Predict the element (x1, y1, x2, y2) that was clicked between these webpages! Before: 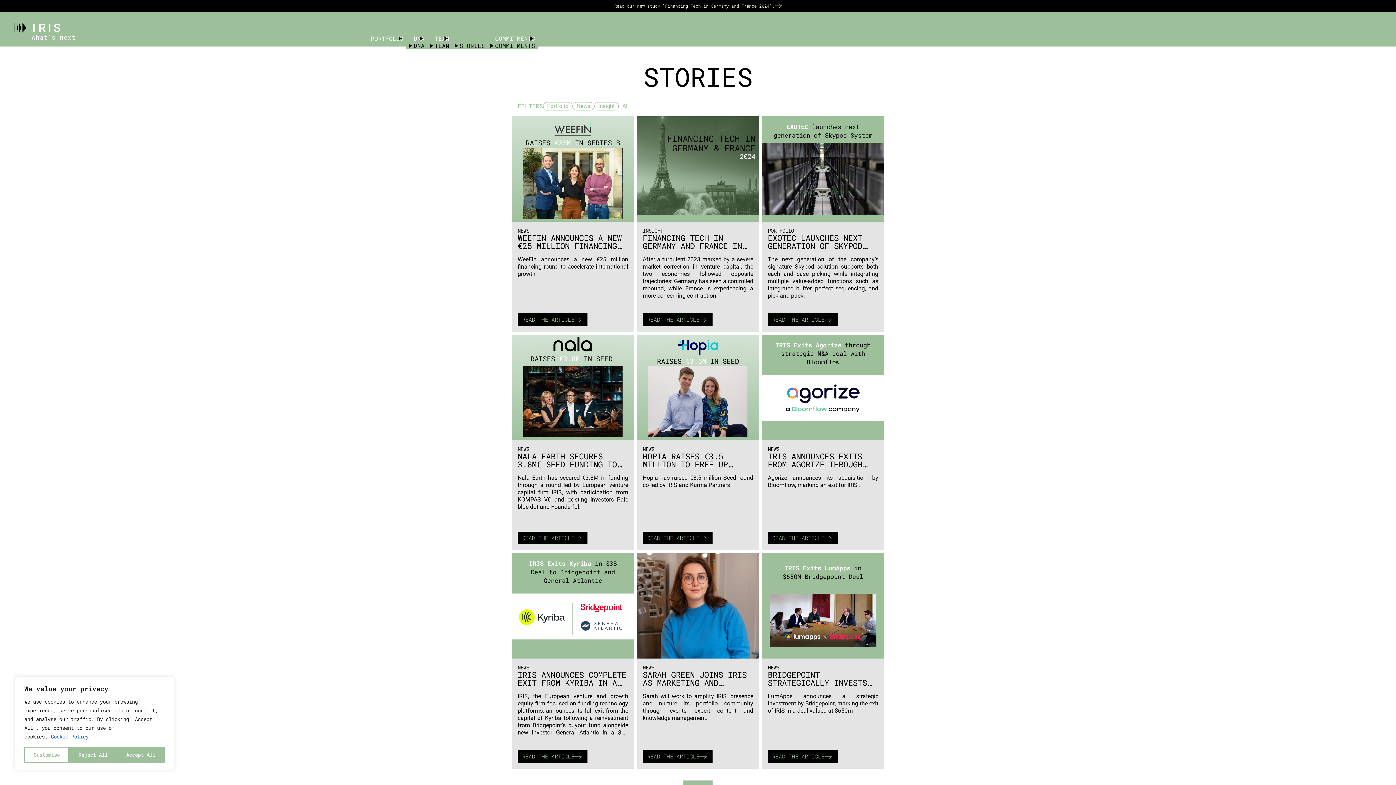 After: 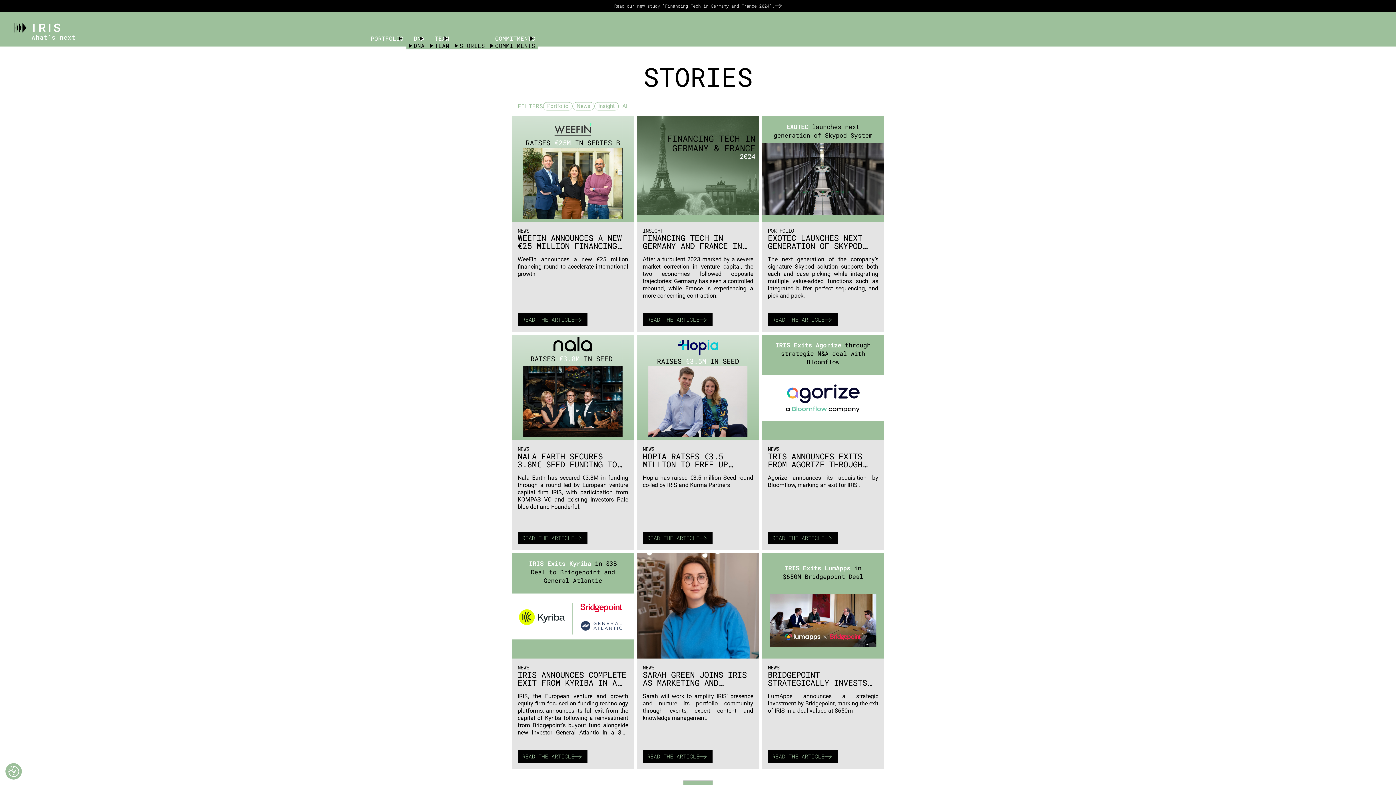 Action: bbox: (69, 747, 116, 763) label: Reject All